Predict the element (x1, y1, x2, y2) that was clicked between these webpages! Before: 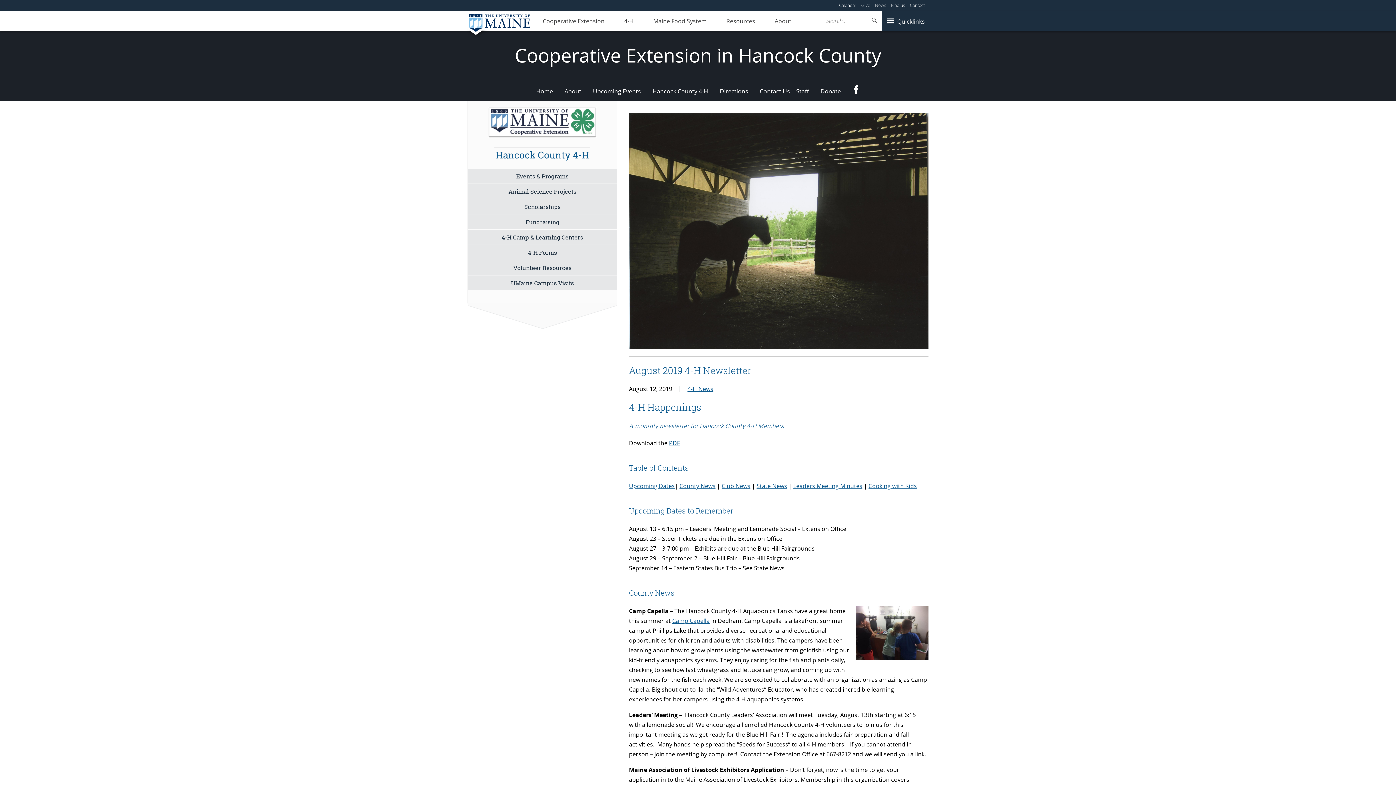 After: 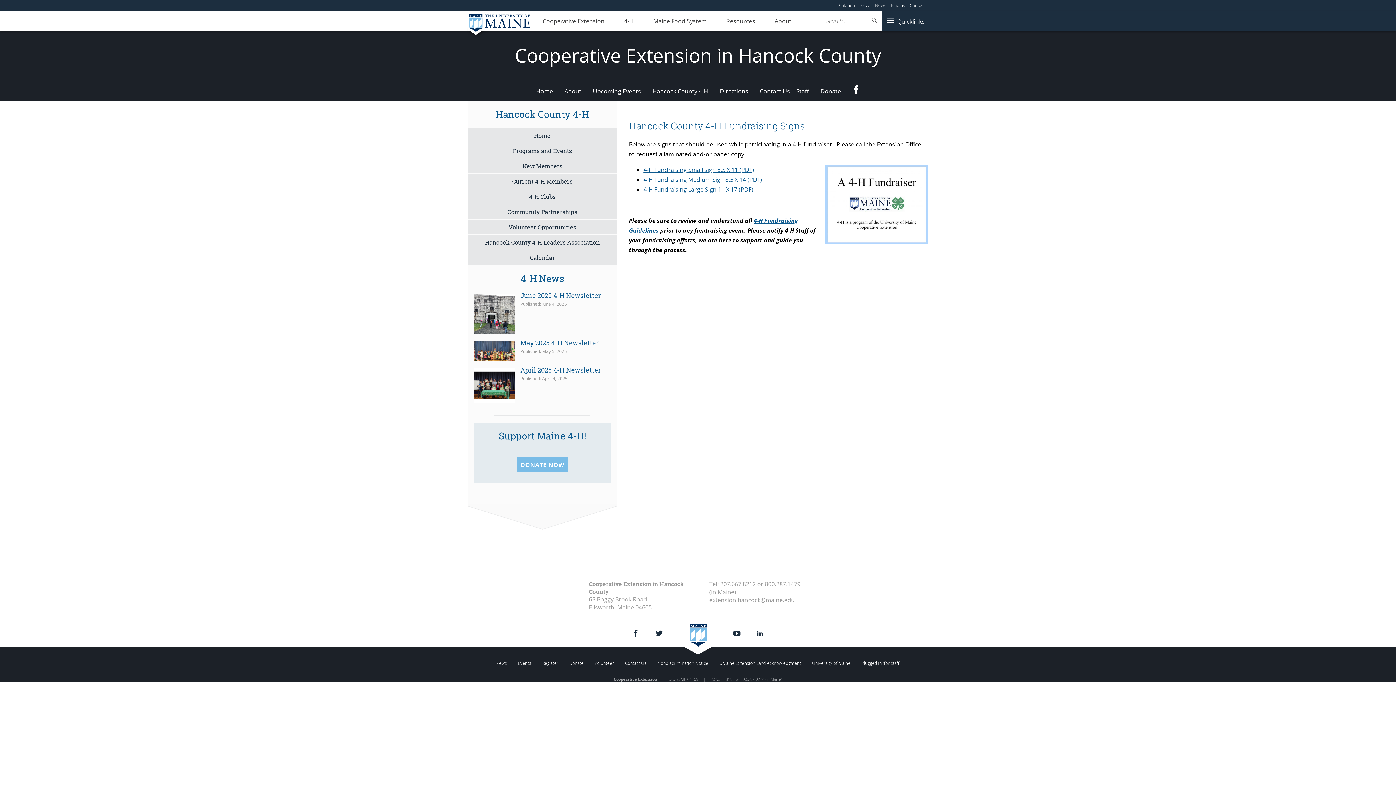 Action: bbox: (468, 214, 617, 229) label: Fundraising